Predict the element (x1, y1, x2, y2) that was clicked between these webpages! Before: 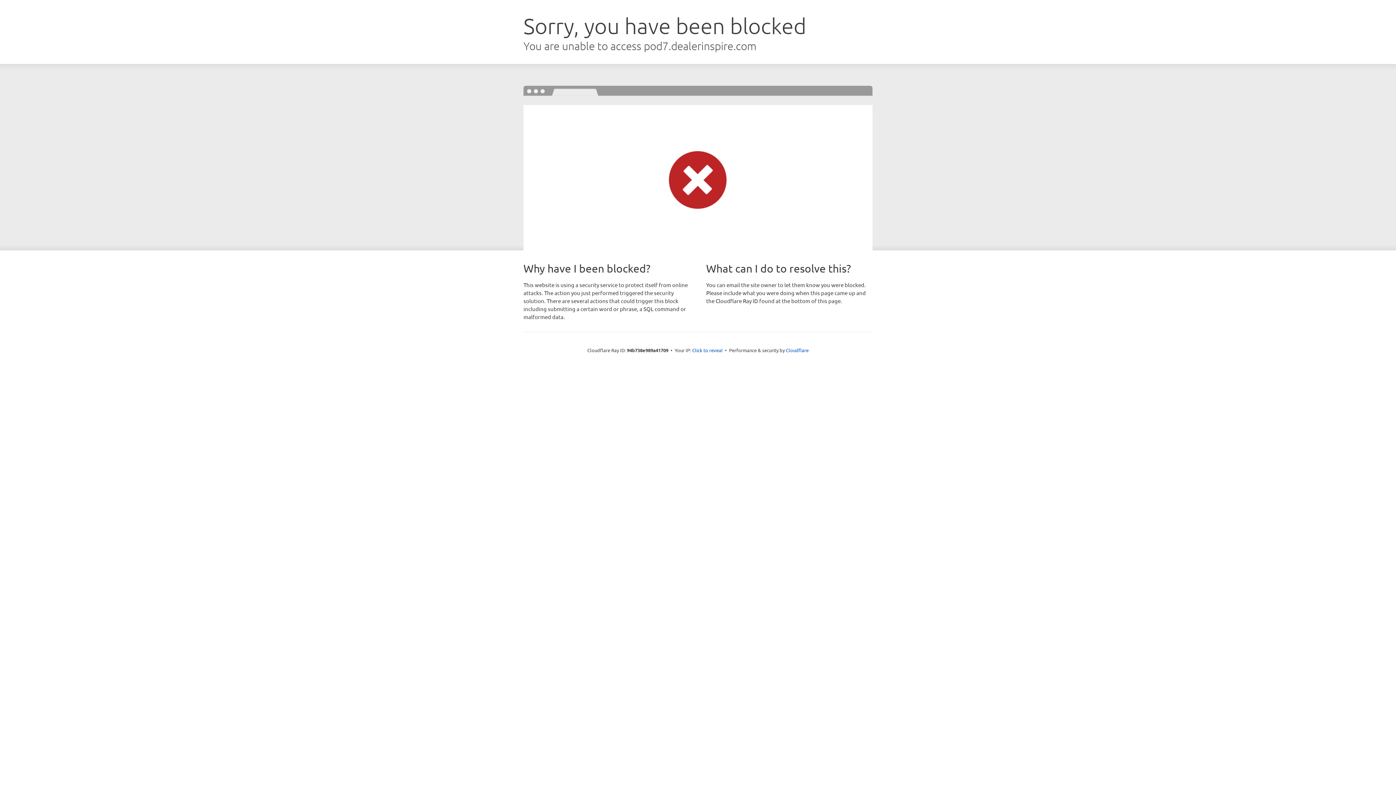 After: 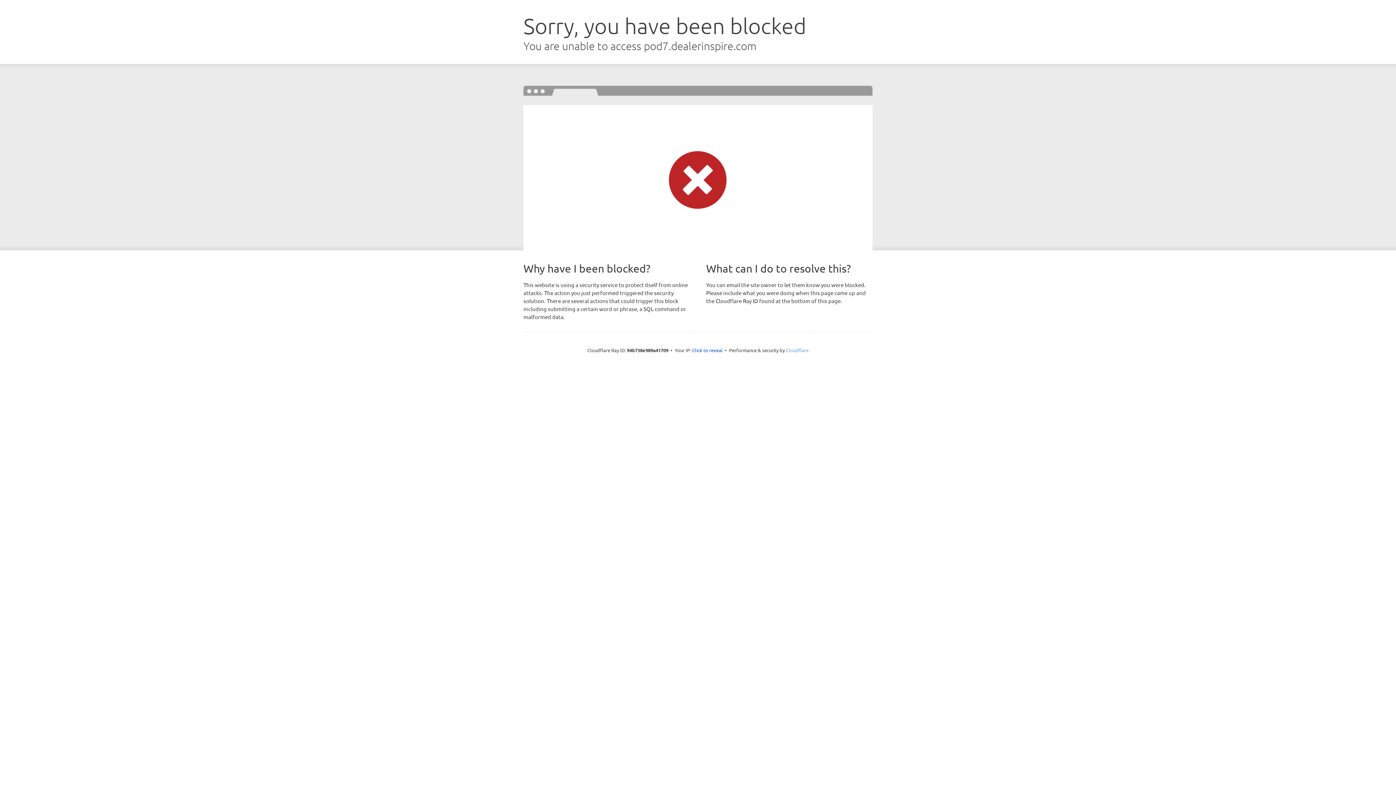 Action: bbox: (786, 347, 808, 353) label: Cloudflare